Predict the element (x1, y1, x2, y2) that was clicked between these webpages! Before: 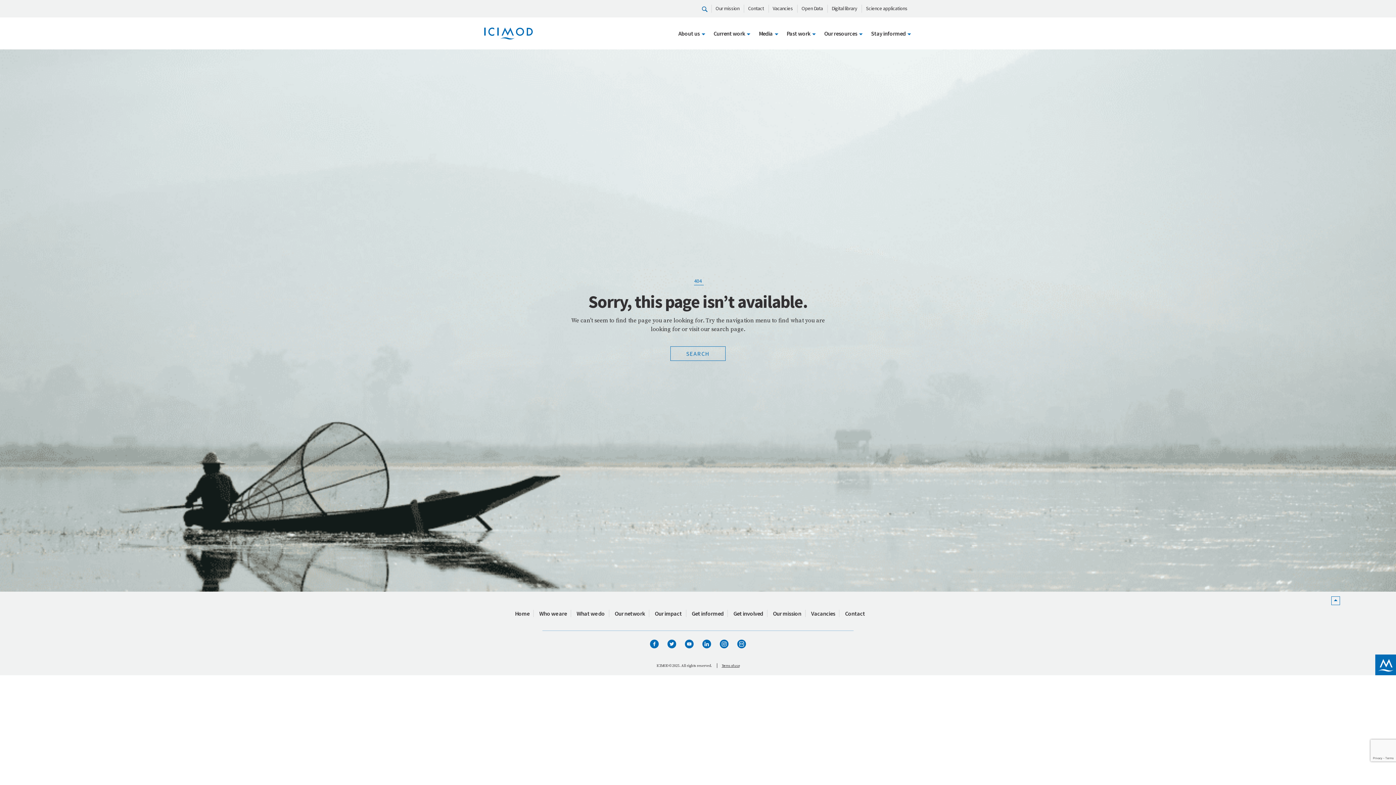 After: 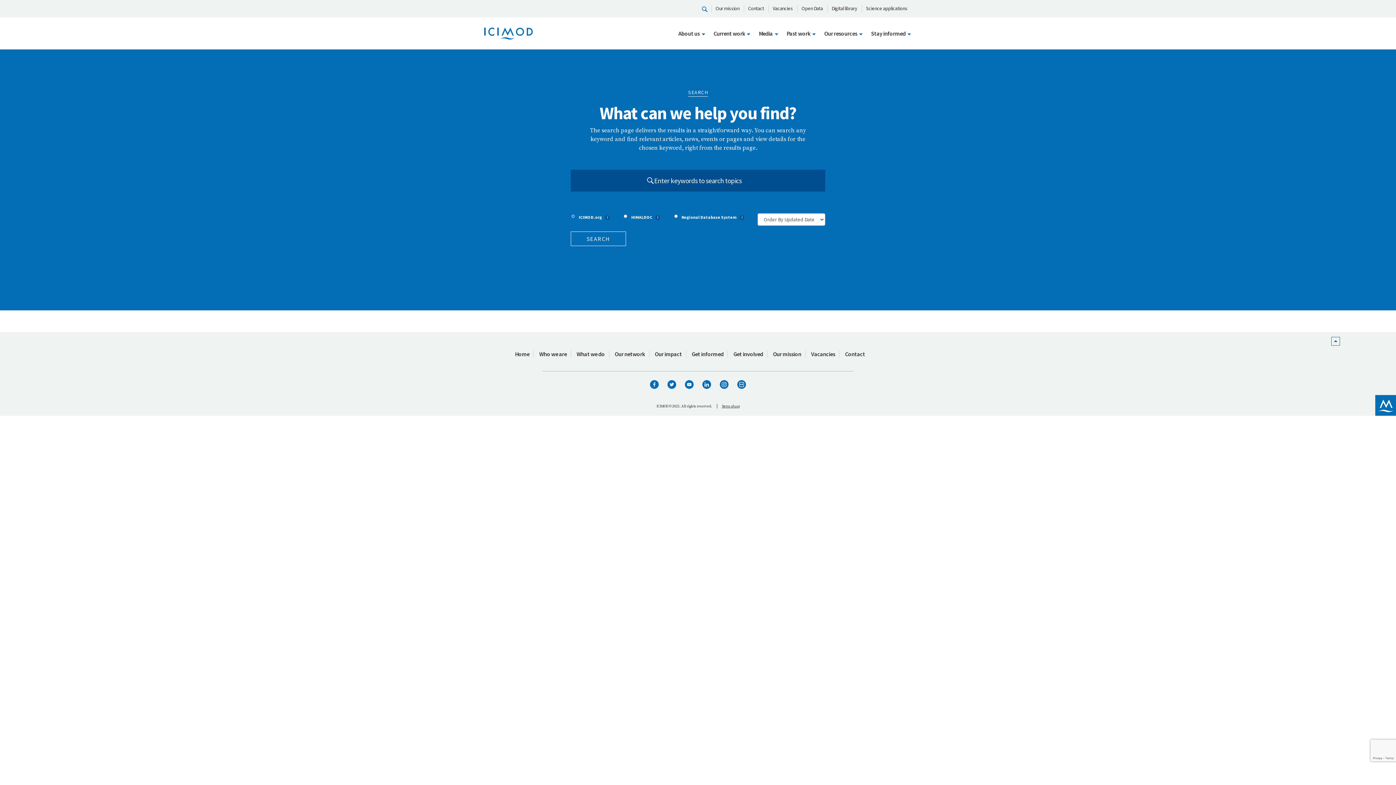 Action: bbox: (704, 5, 709, 11)